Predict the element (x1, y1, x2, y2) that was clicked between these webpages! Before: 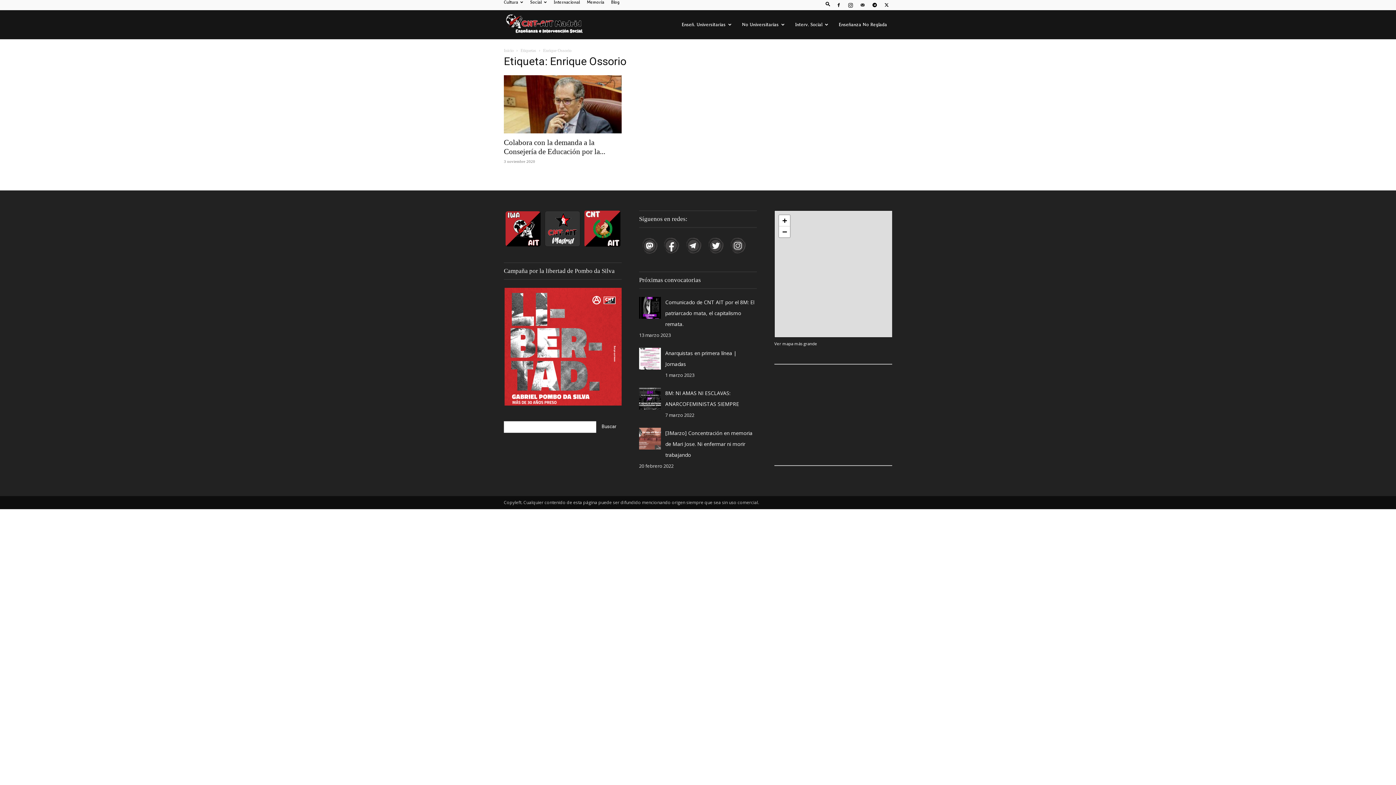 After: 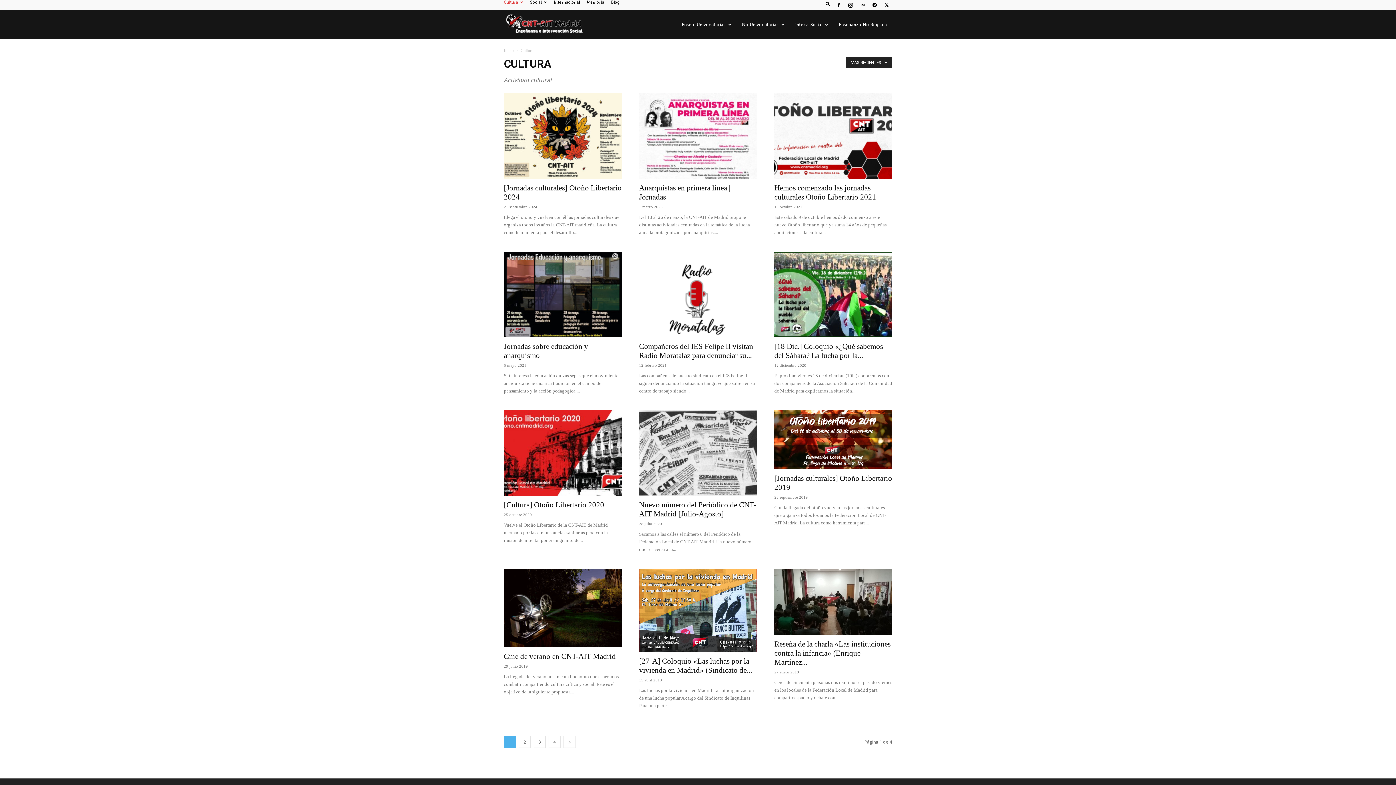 Action: bbox: (504, 0, 523, 4) label: Cultura